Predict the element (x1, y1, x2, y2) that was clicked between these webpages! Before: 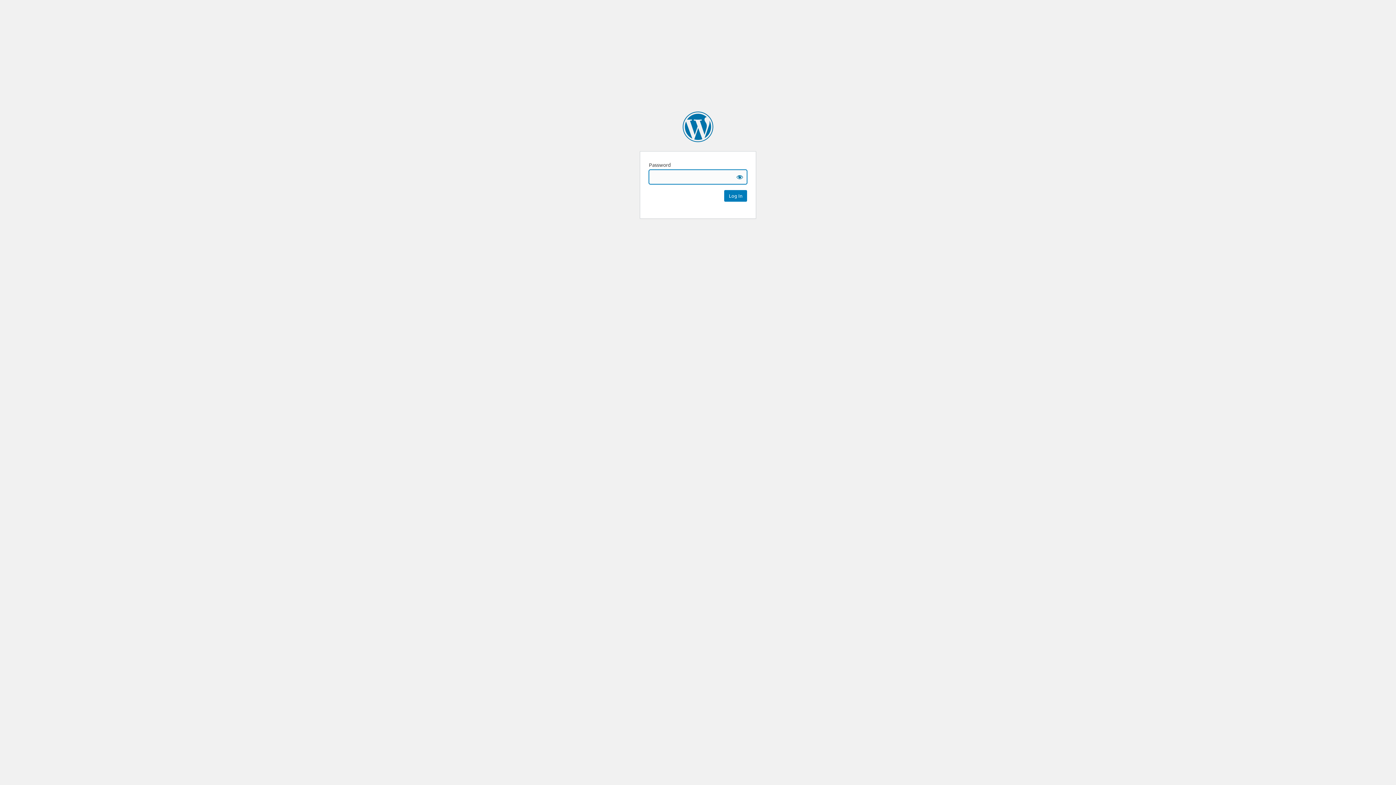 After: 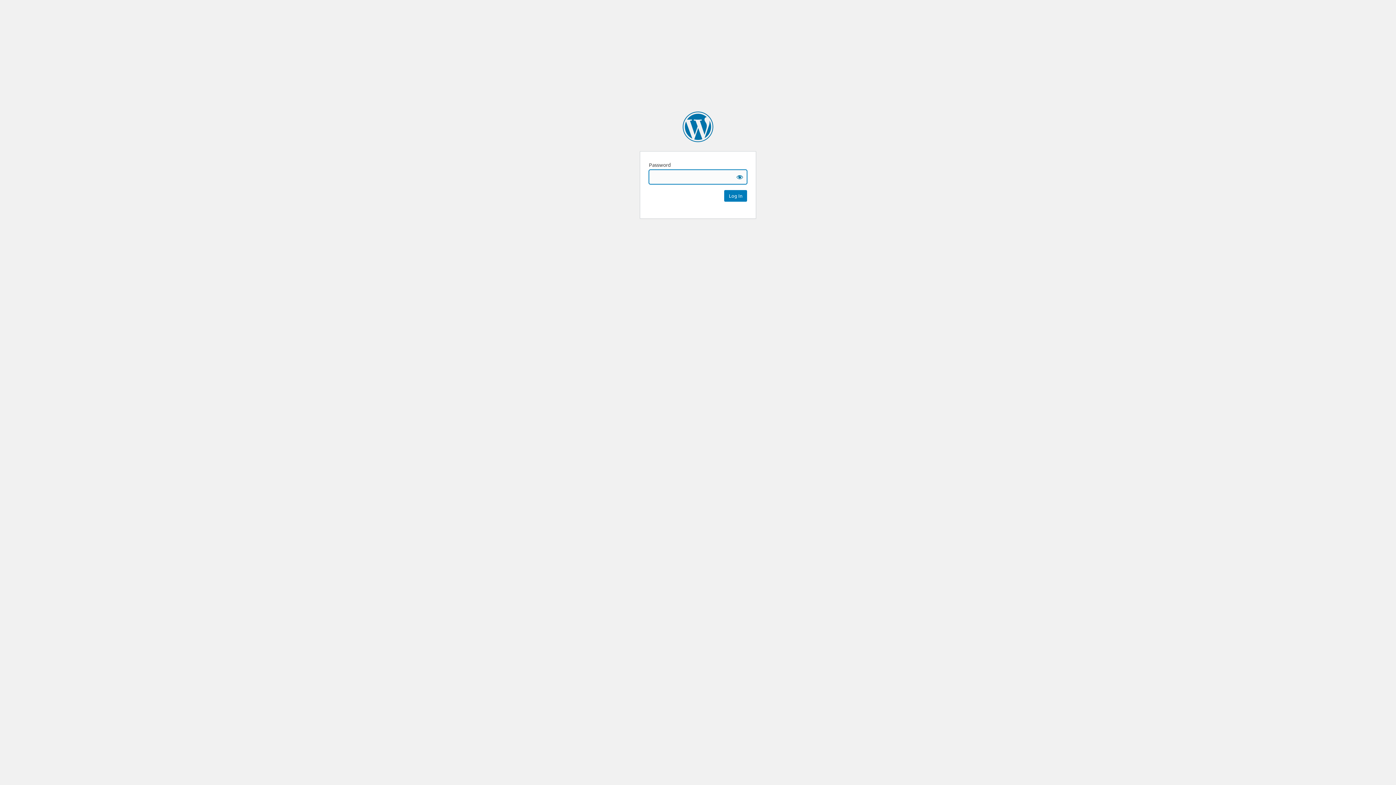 Action: bbox: (682, 111, 713, 142) label: The Local